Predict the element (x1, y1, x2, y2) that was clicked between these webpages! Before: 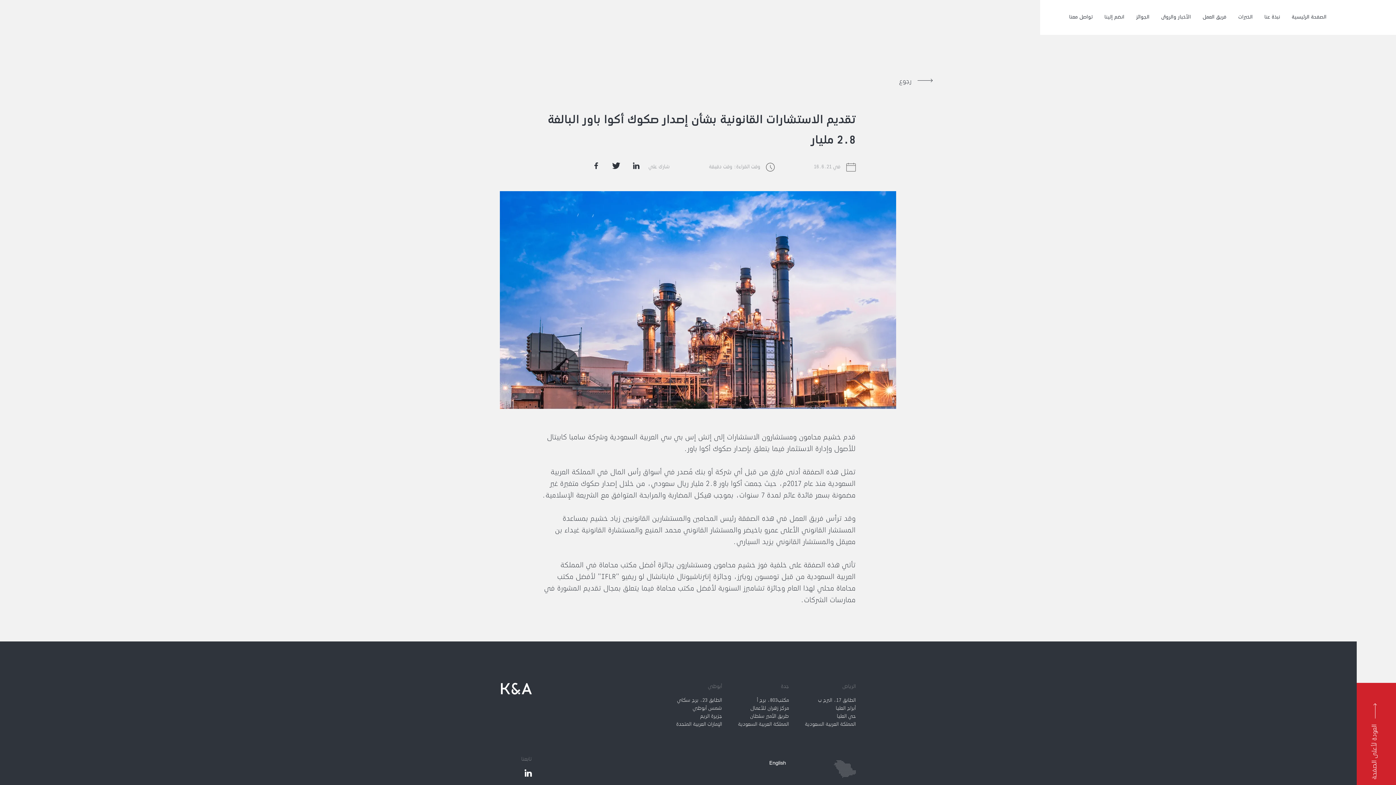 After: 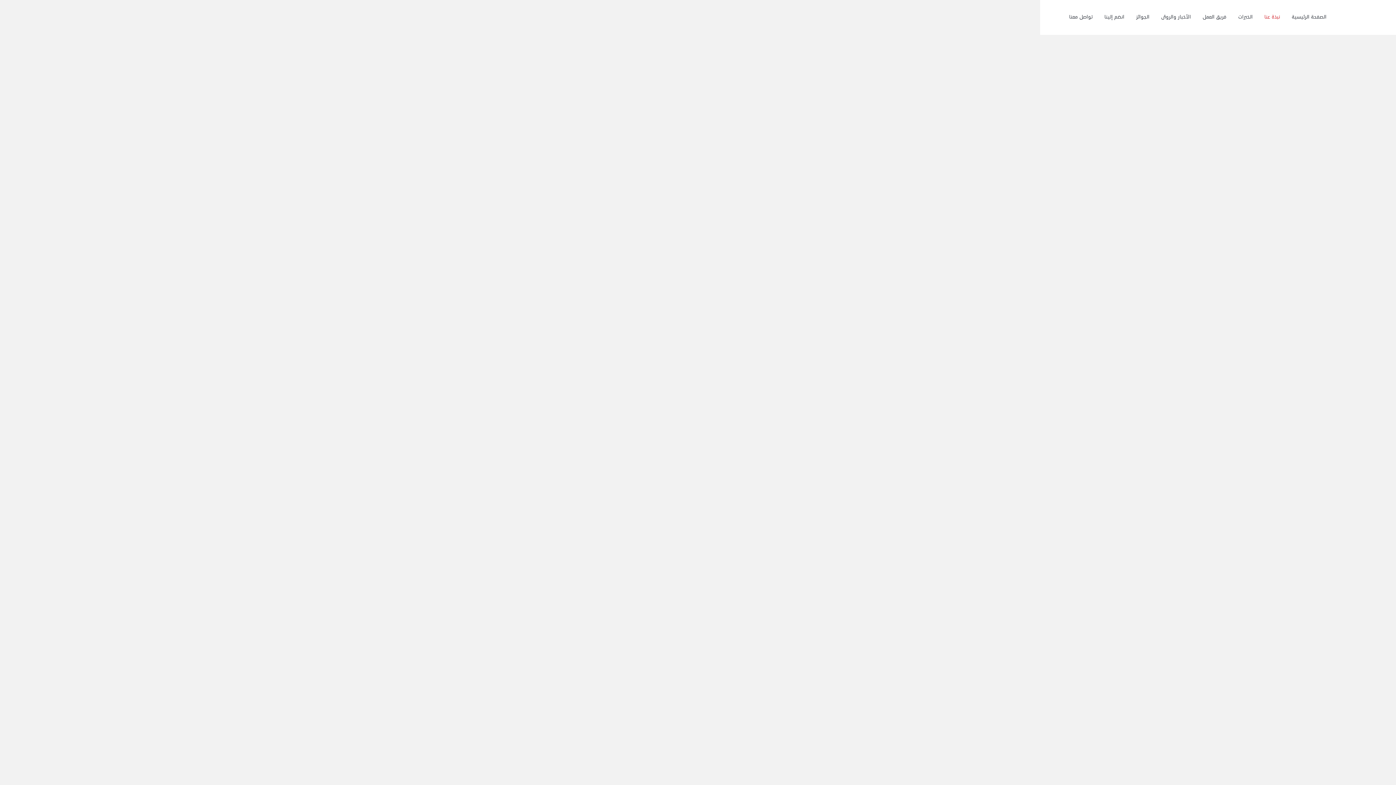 Action: bbox: (1264, 11, 1280, 23) label: نبذة عنا